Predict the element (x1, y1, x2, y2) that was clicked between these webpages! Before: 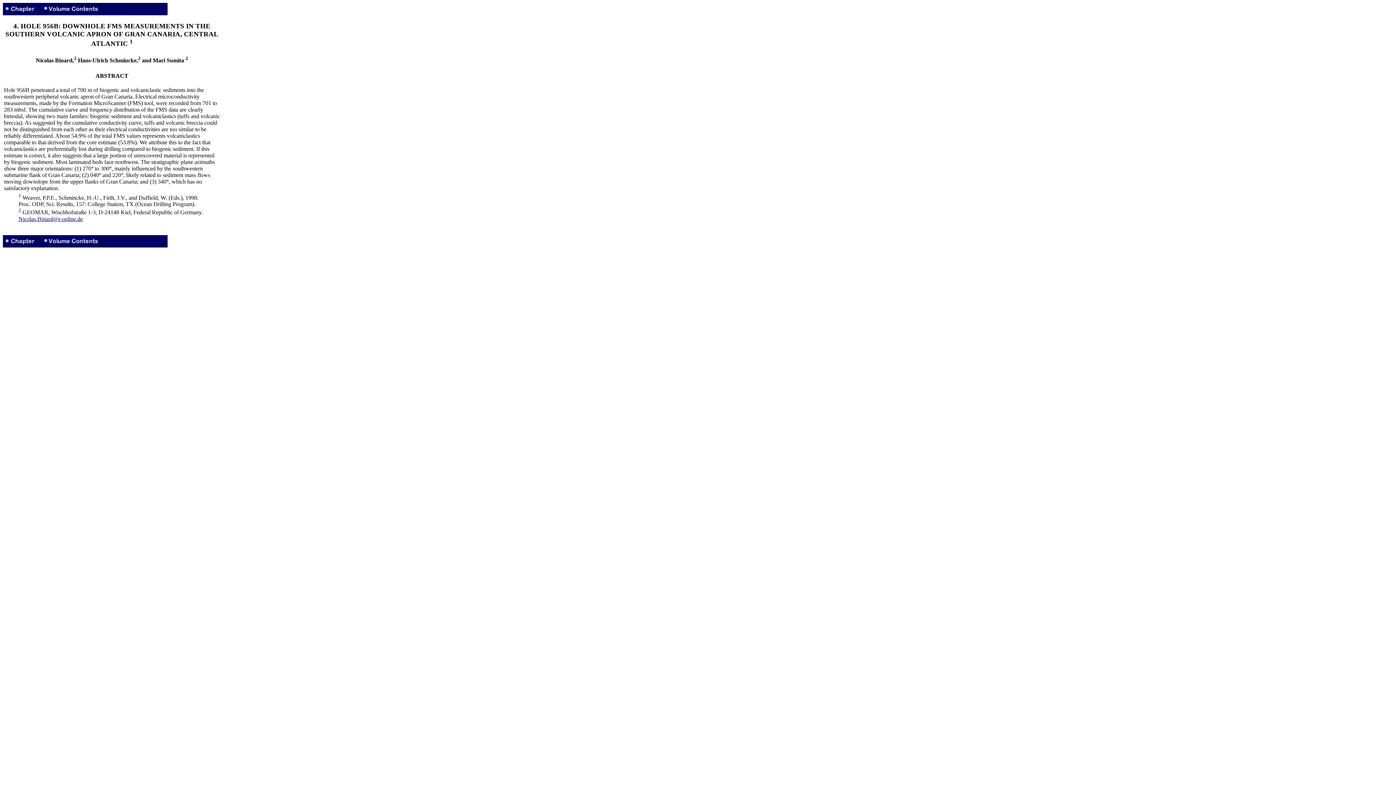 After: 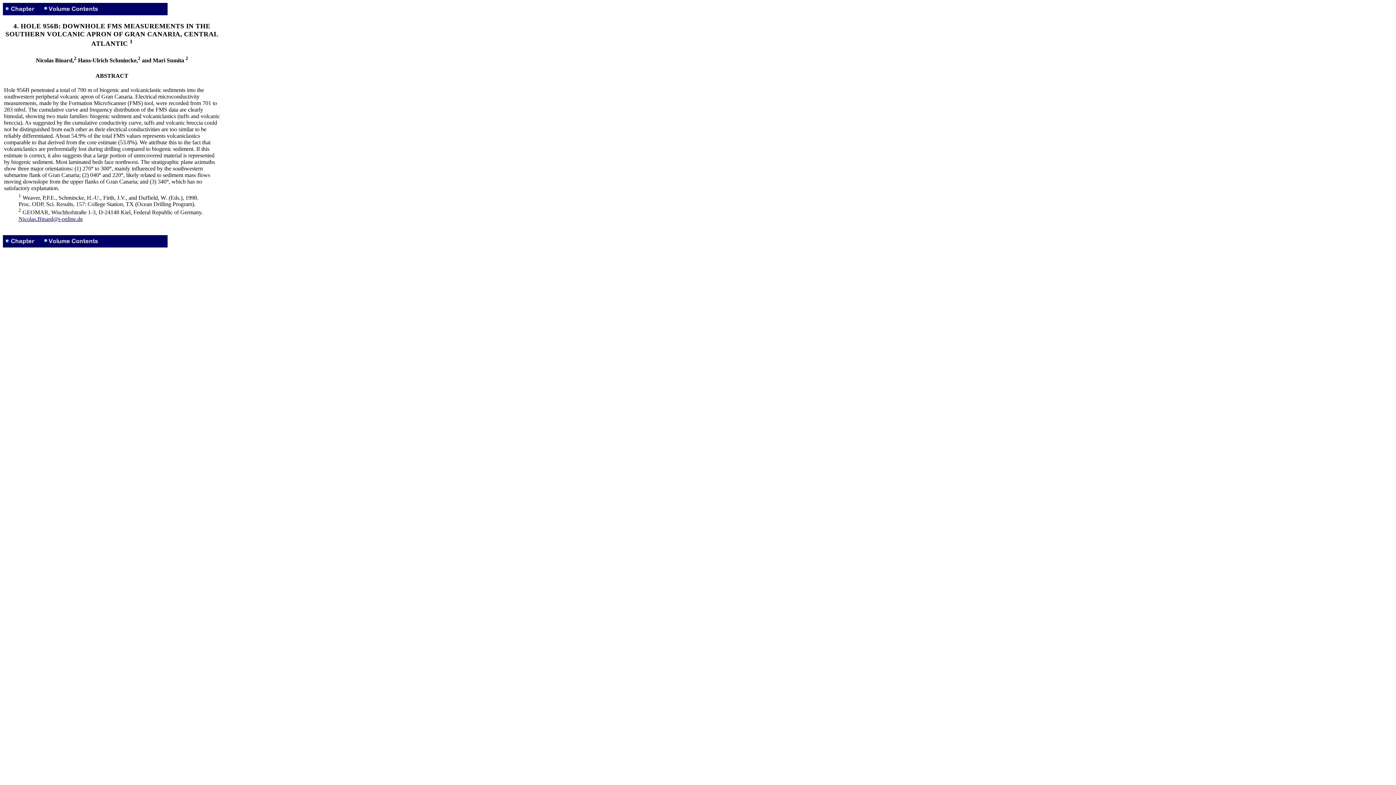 Action: bbox: (18, 215, 82, 222) label: Nicolas.Binard@t-online.de